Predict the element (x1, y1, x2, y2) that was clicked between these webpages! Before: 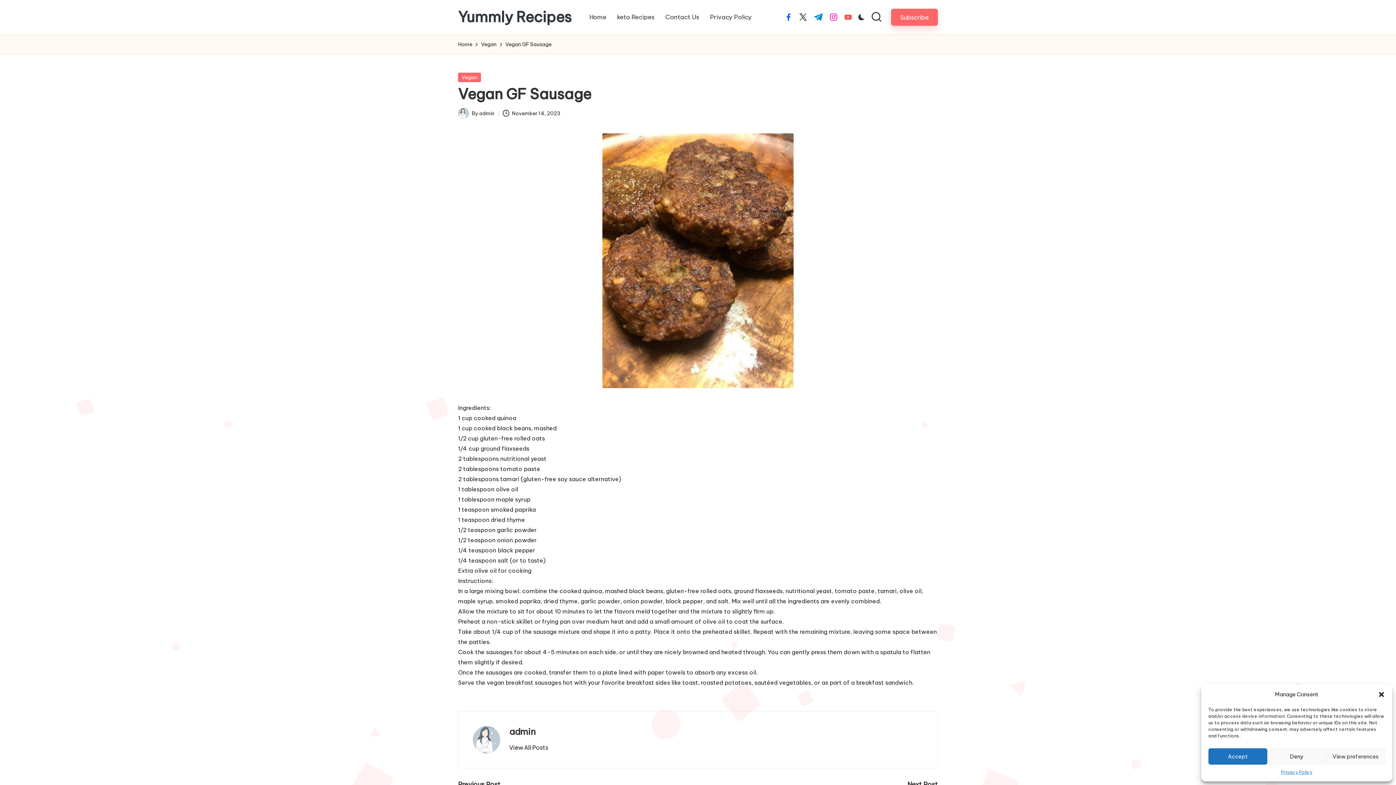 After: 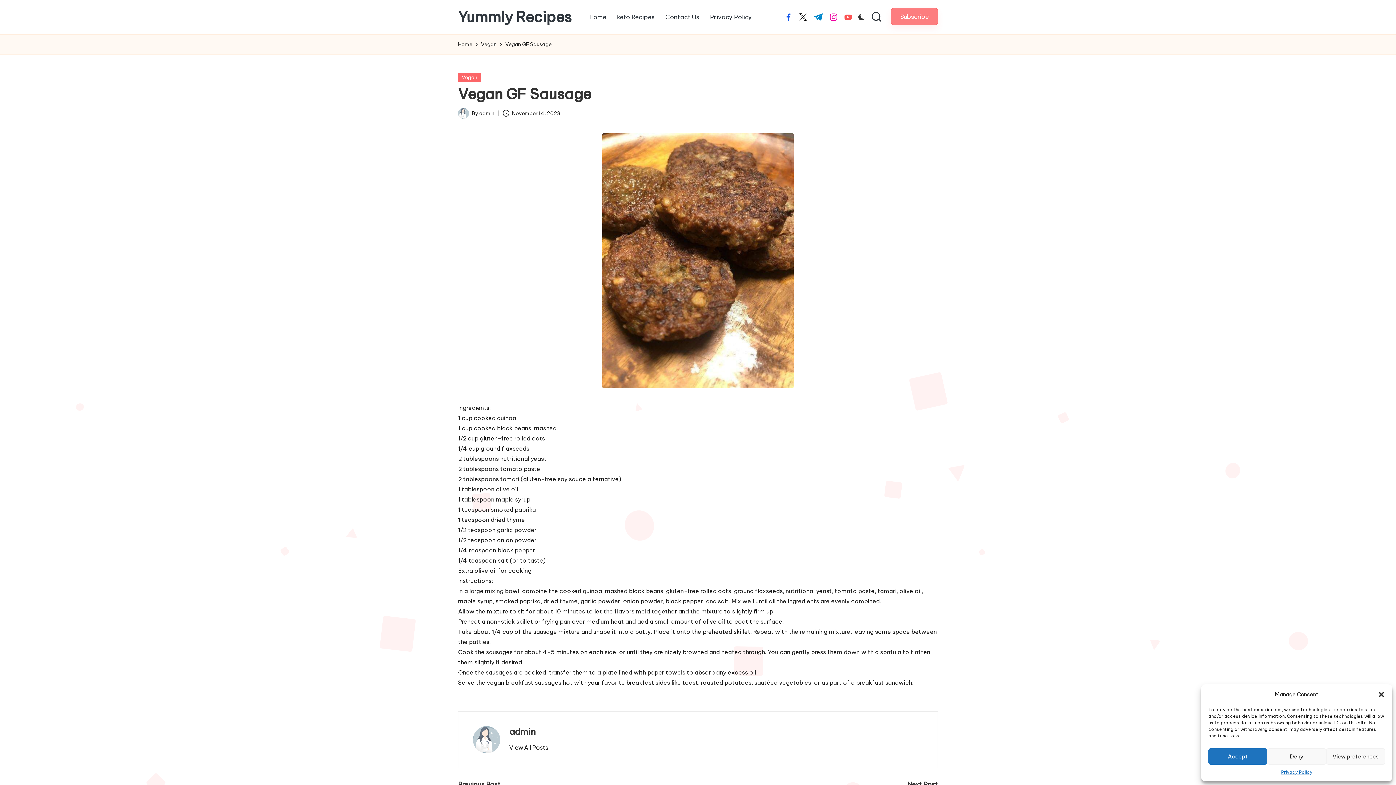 Action: bbox: (891, 8, 938, 25) label: Subscribe